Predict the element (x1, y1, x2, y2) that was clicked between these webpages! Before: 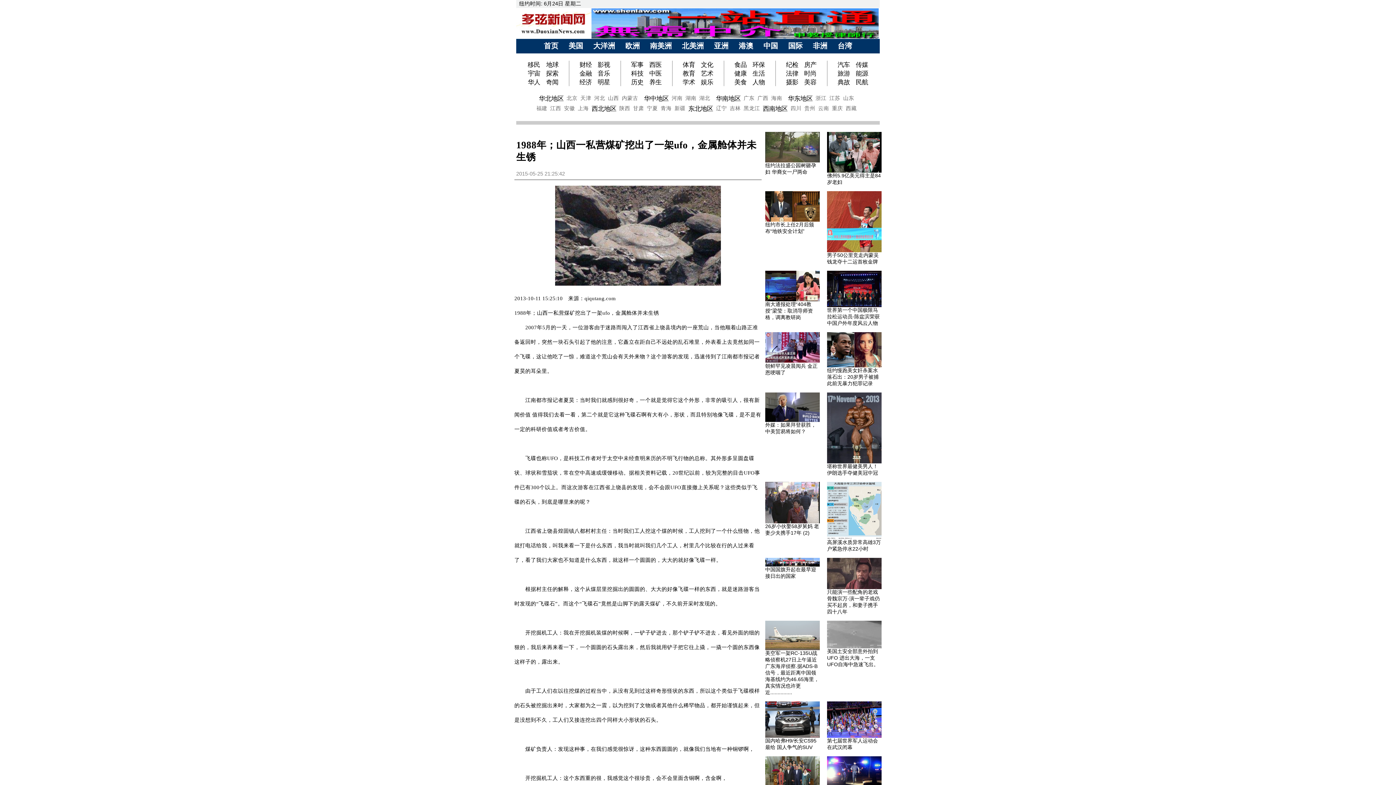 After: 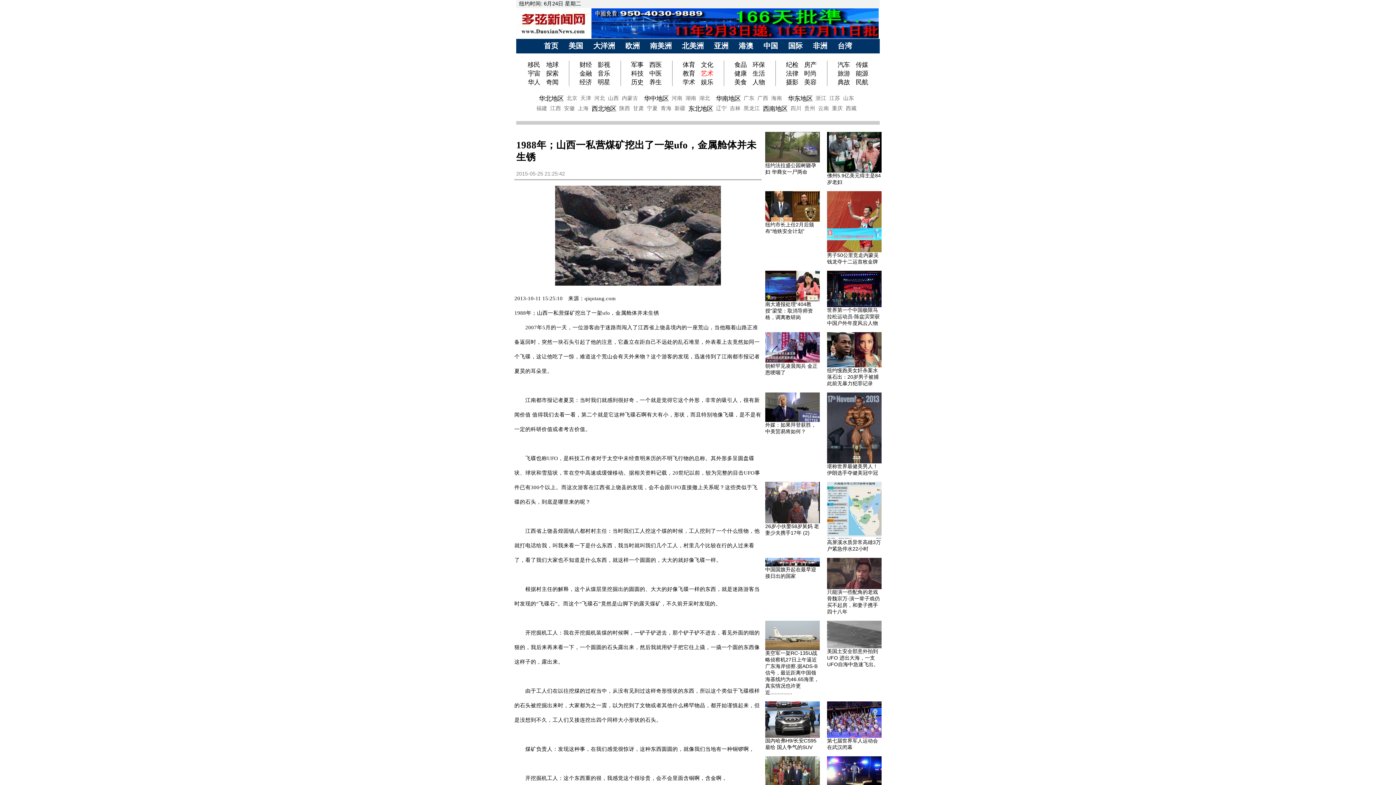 Action: label: 艺术 bbox: (701, 69, 713, 77)